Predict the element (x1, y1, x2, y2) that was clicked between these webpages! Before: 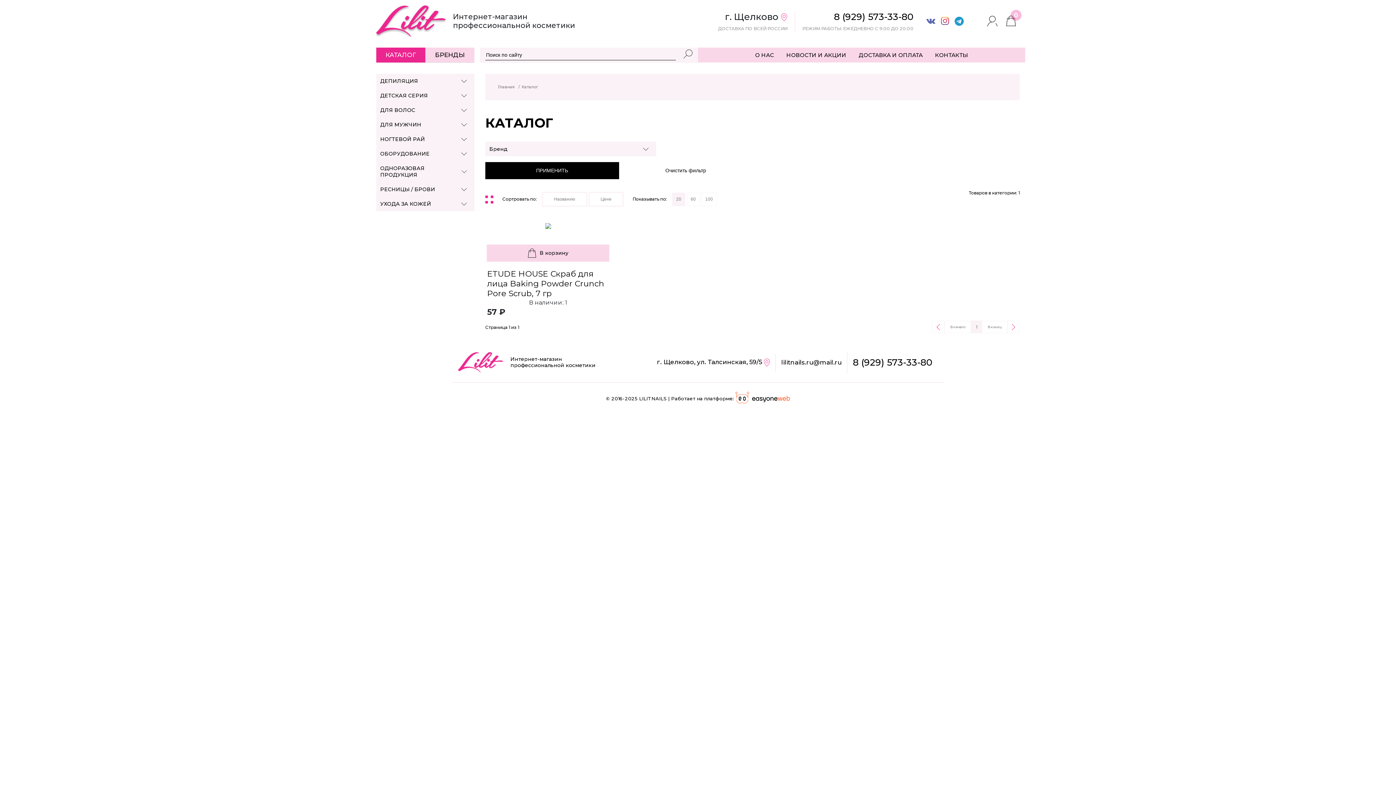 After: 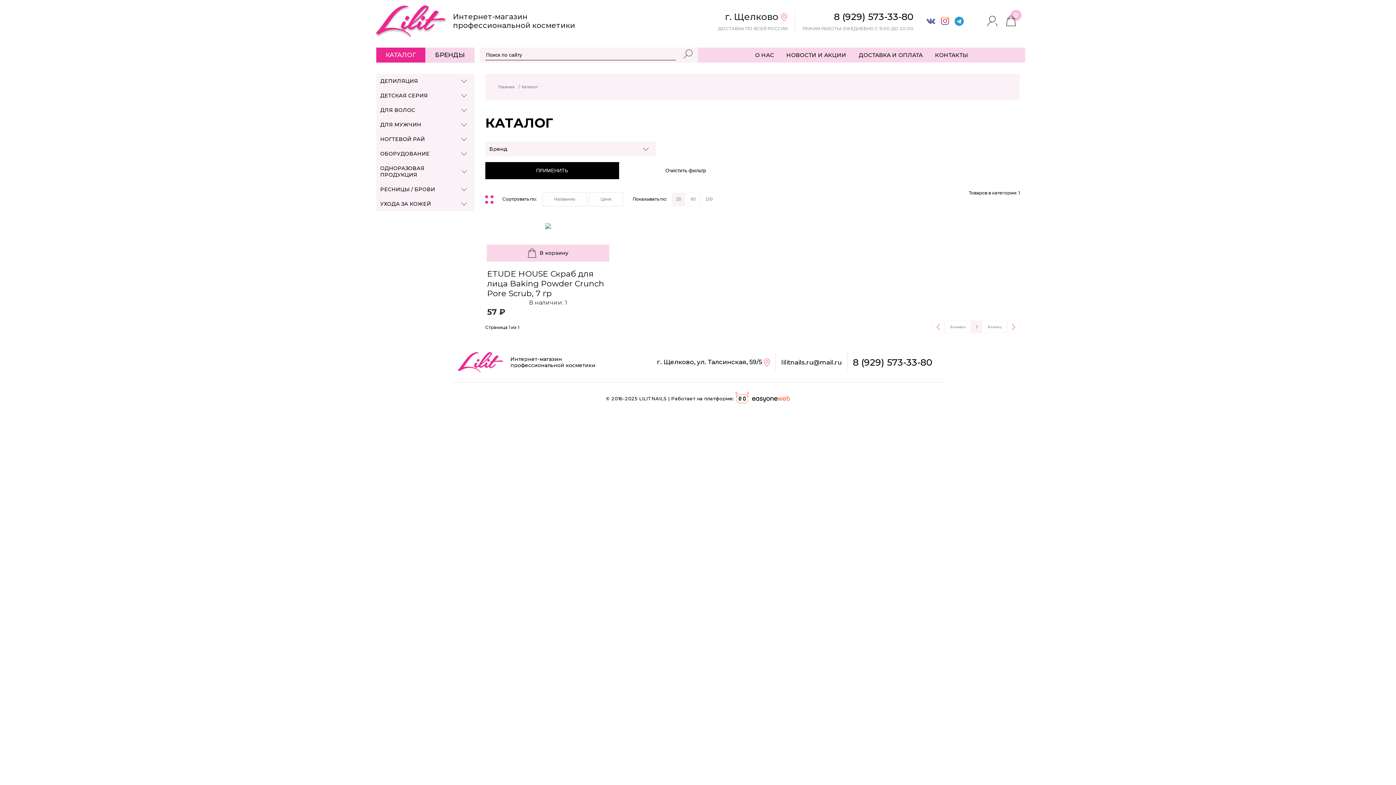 Action: bbox: (847, 351, 938, 373) label: 8 (929) 573-33-80